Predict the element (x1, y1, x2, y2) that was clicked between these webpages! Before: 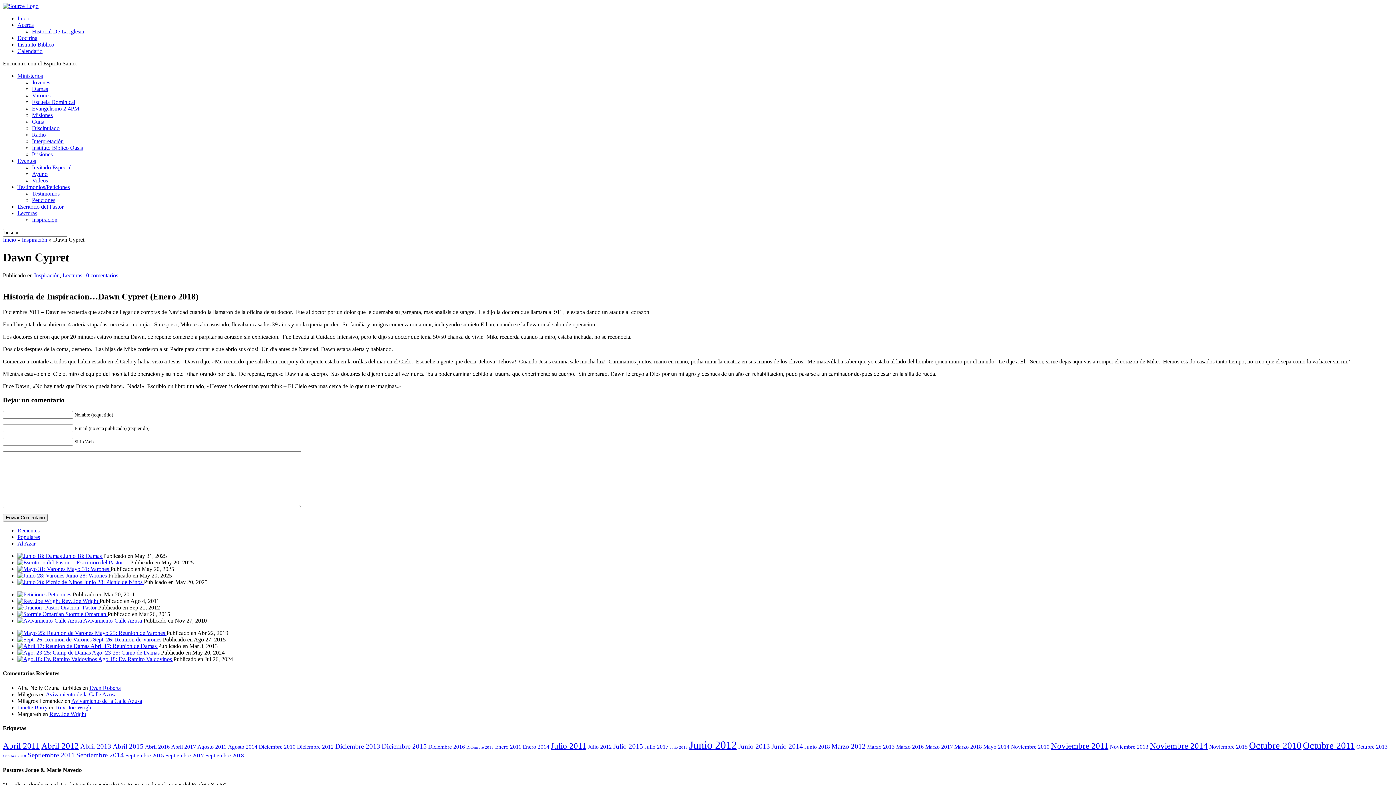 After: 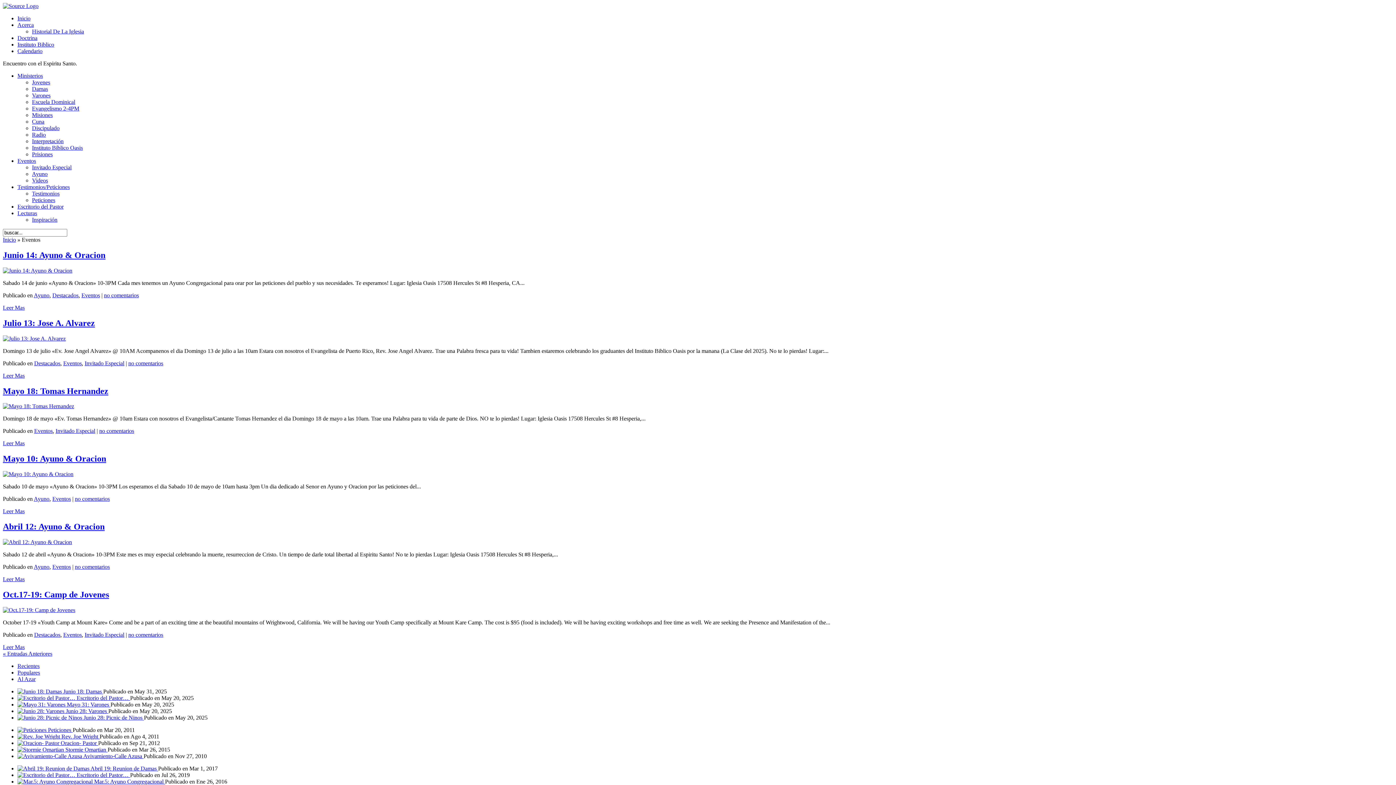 Action: bbox: (17, 157, 36, 164) label: Eventos